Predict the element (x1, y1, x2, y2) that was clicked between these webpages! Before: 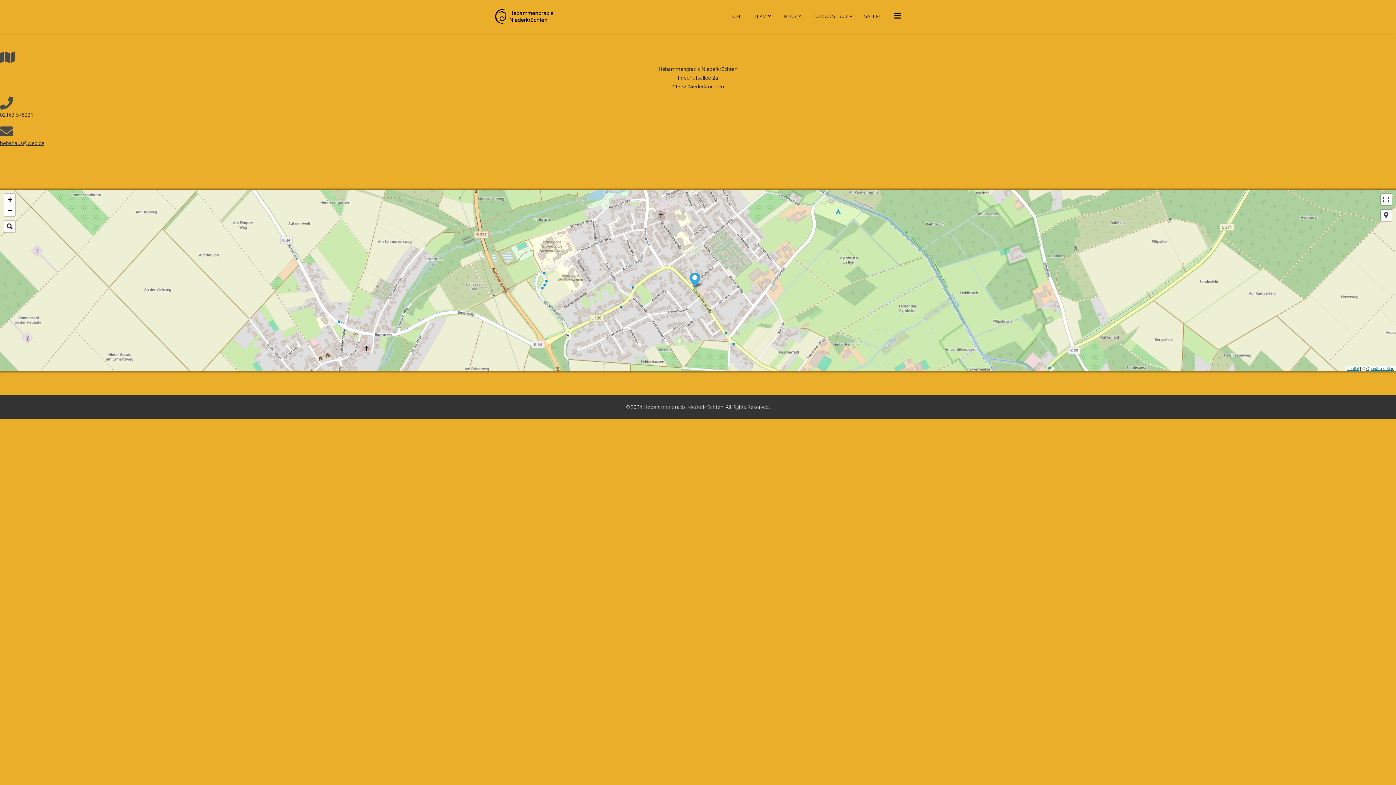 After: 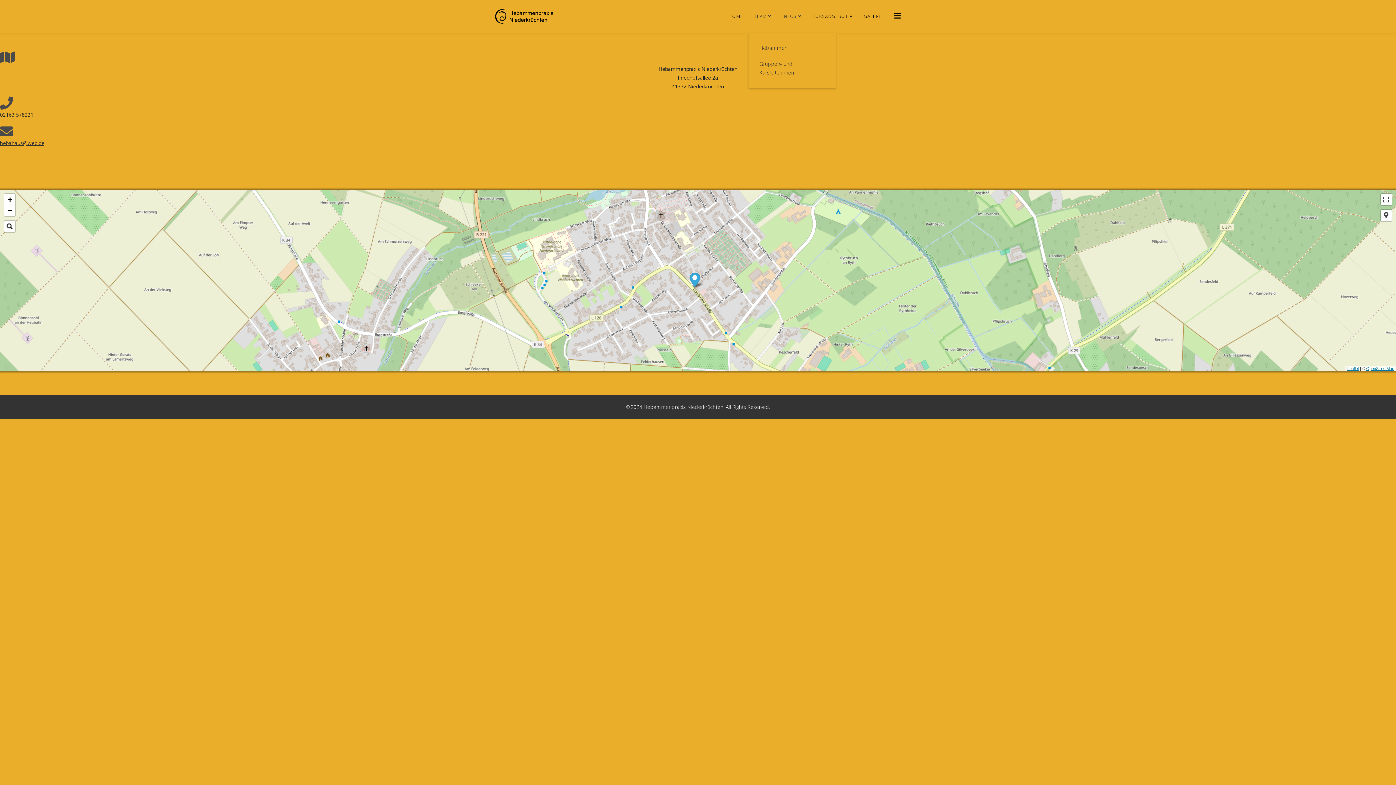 Action: bbox: (748, 0, 777, 32) label: TEAM